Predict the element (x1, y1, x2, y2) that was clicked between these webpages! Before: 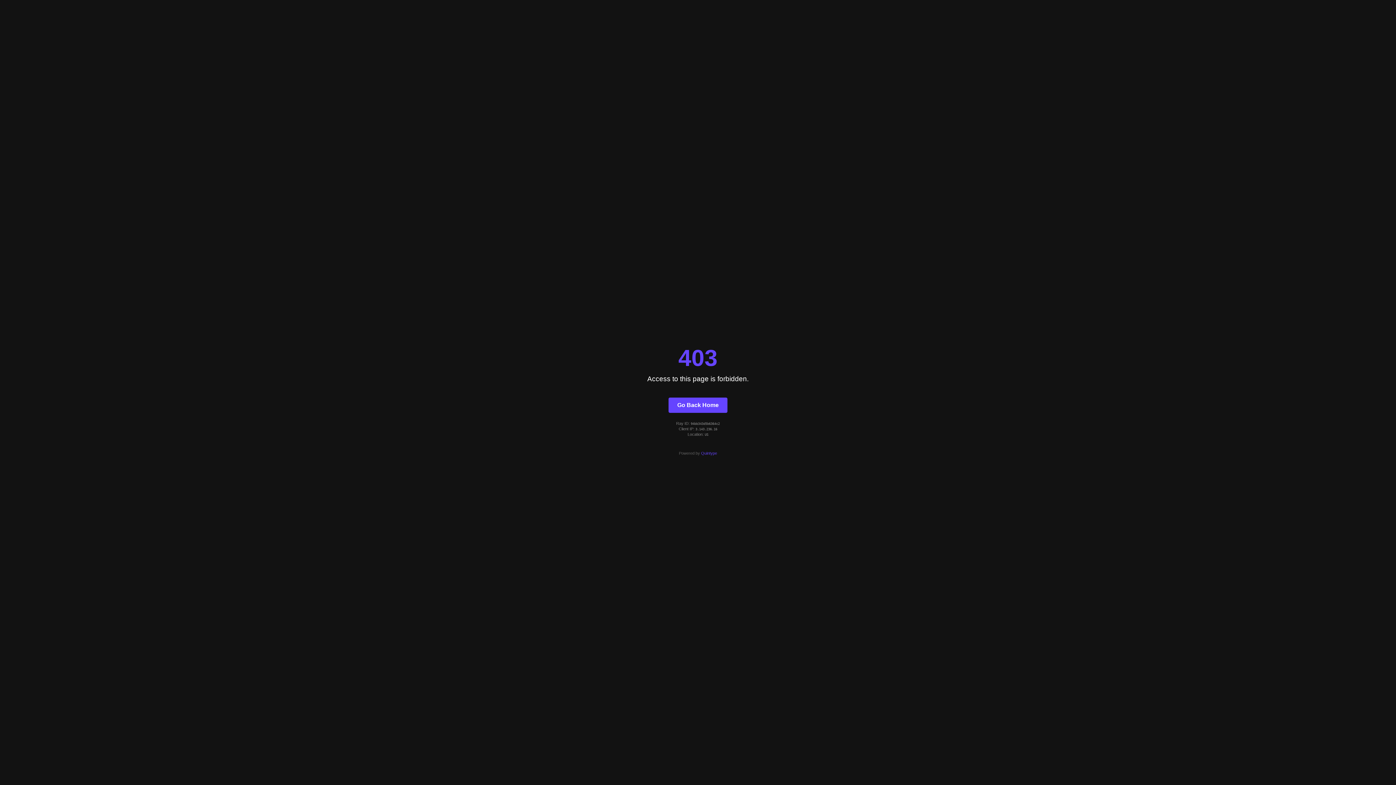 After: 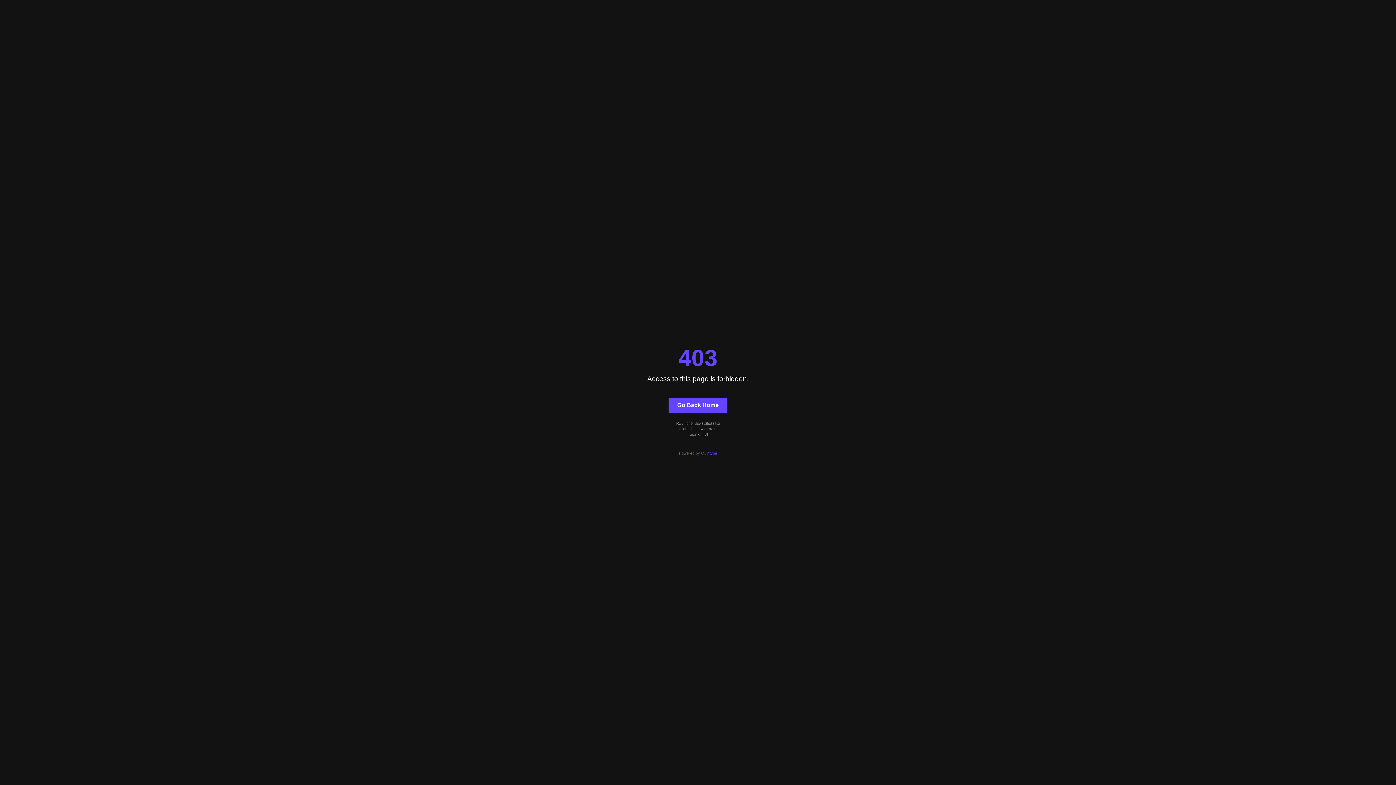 Action: label: Quintype bbox: (701, 451, 717, 455)